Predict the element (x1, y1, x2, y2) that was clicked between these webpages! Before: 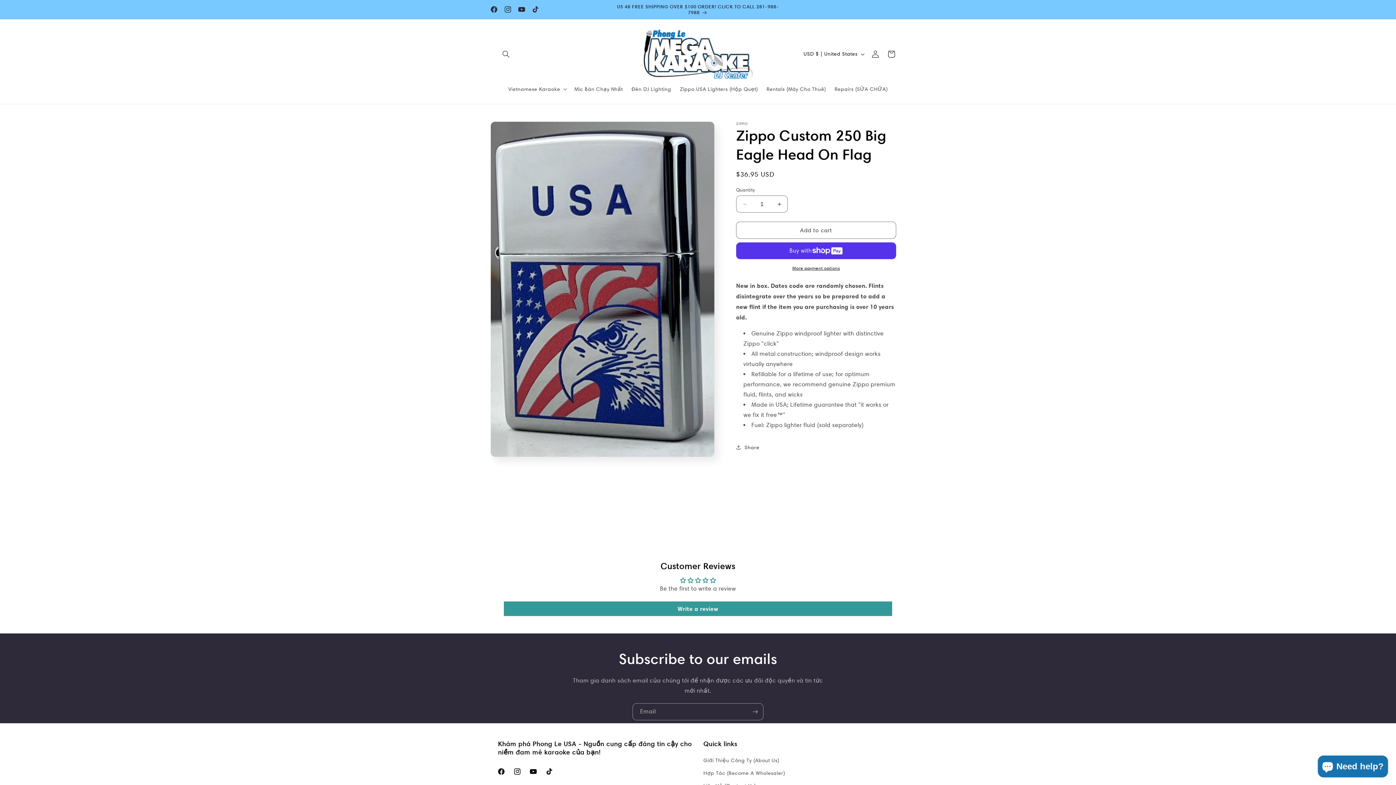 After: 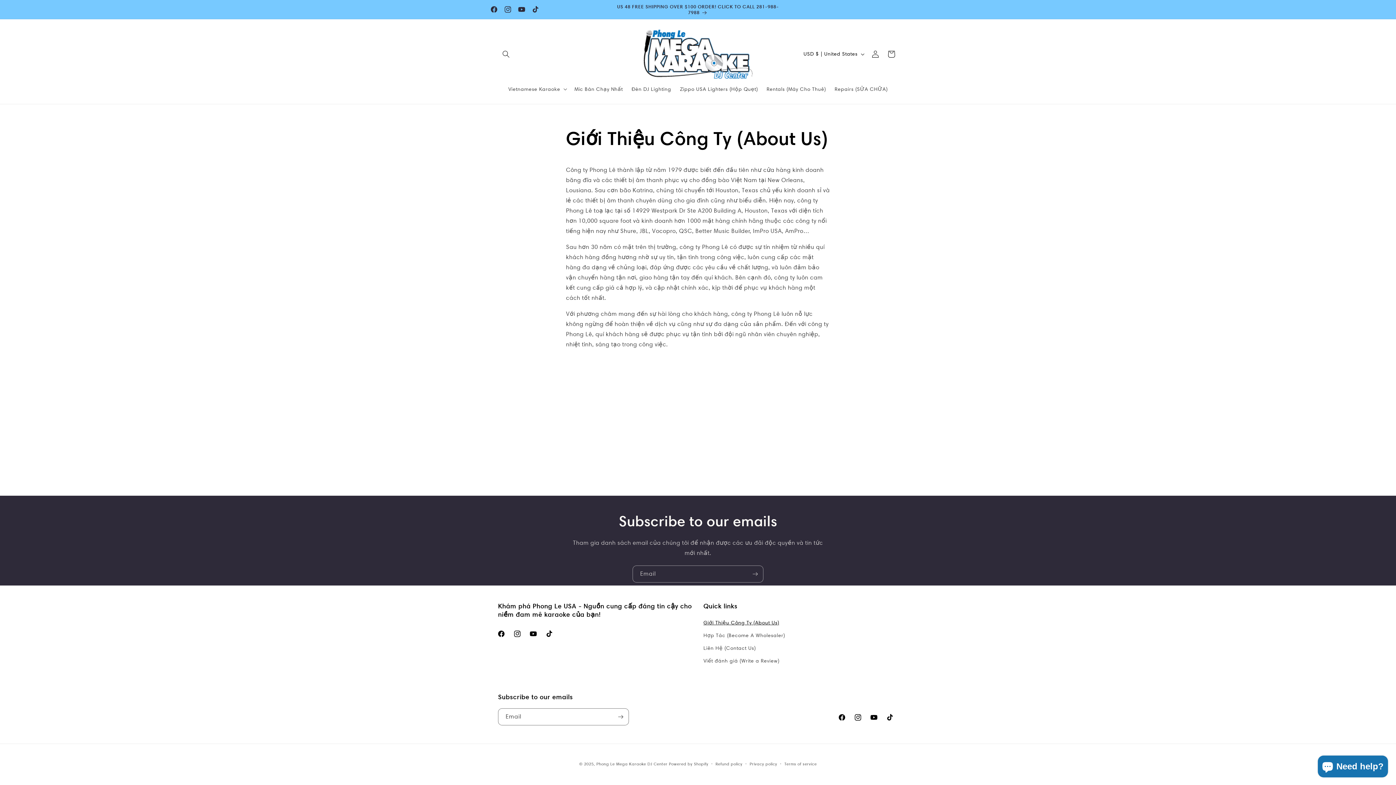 Action: bbox: (703, 756, 779, 767) label: Giới Thiệu Công Ty (About Us)